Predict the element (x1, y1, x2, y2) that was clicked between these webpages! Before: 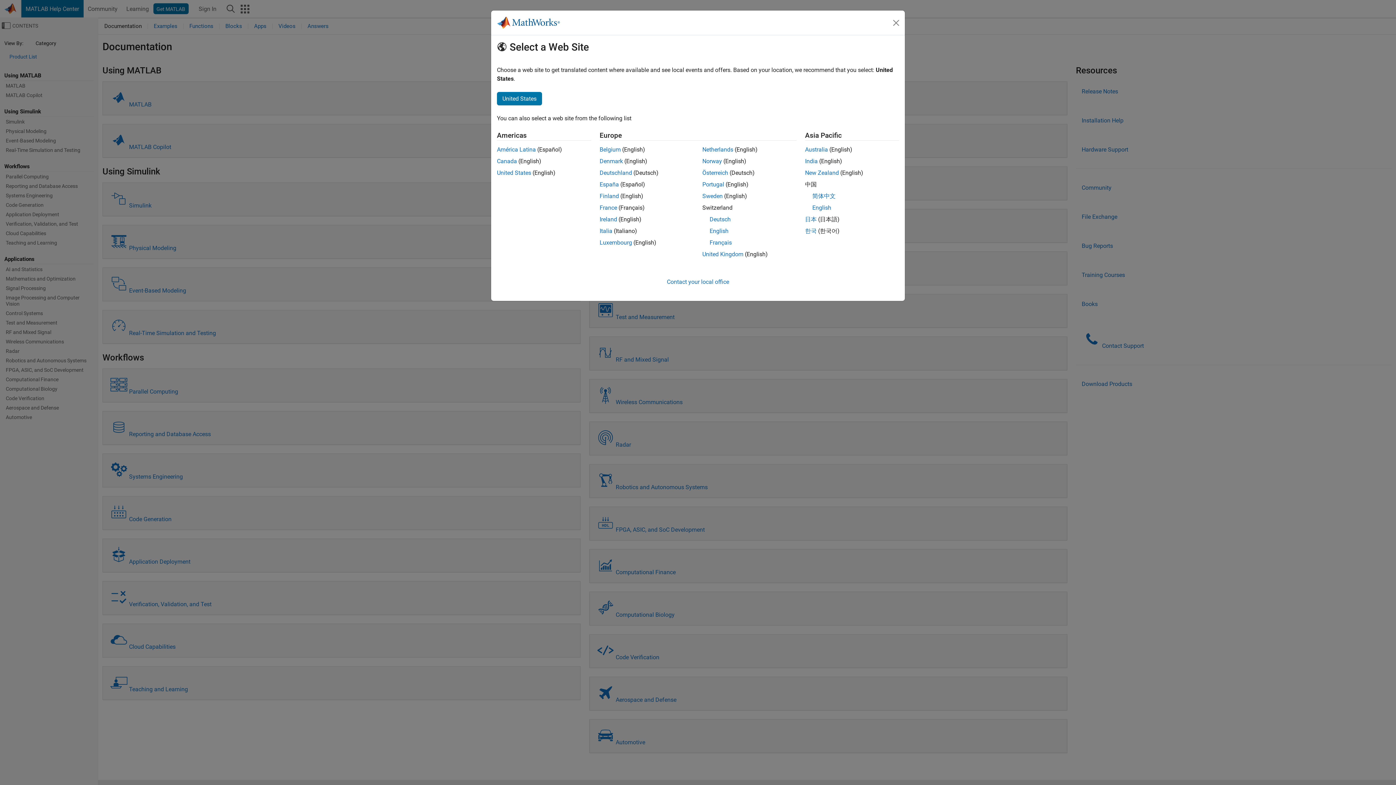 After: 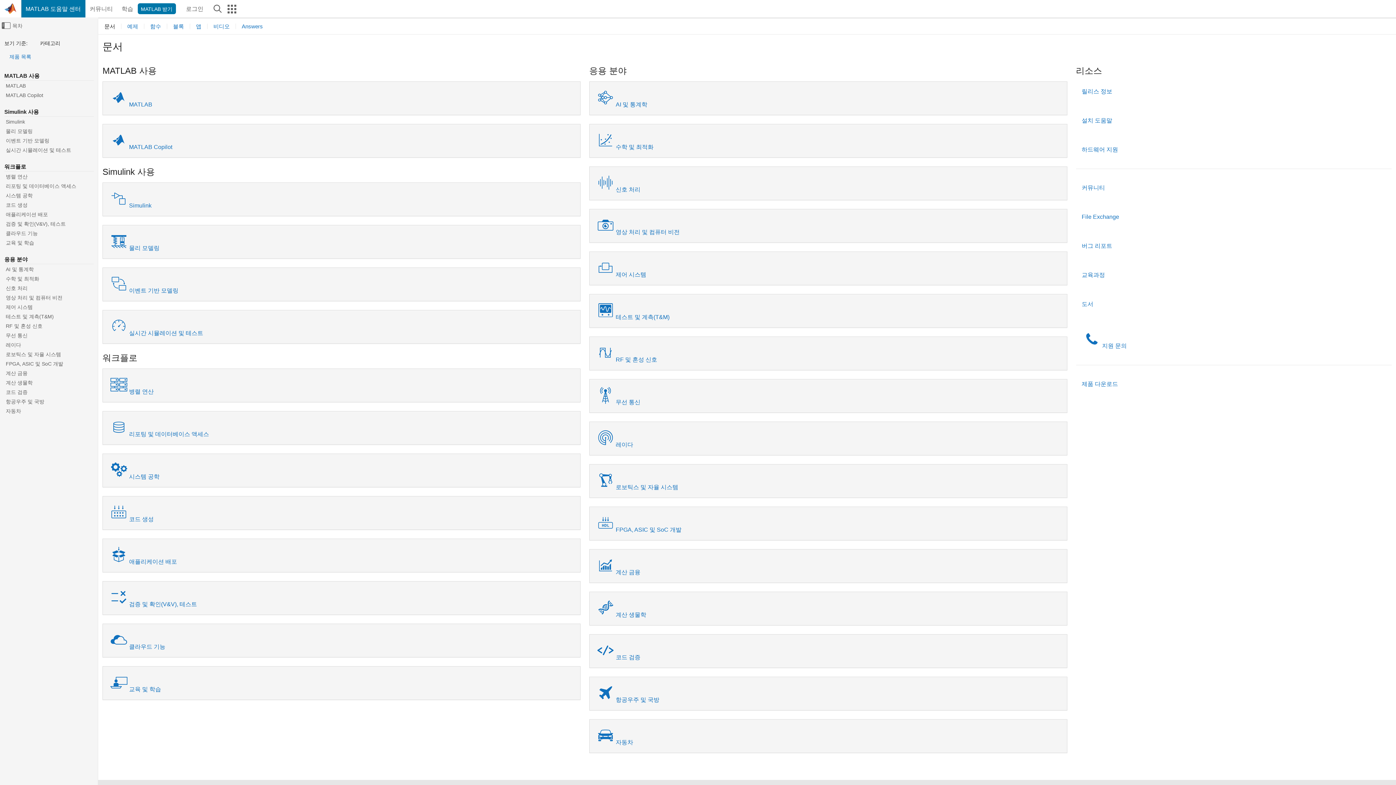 Action: bbox: (805, 227, 816, 234) label: 한국